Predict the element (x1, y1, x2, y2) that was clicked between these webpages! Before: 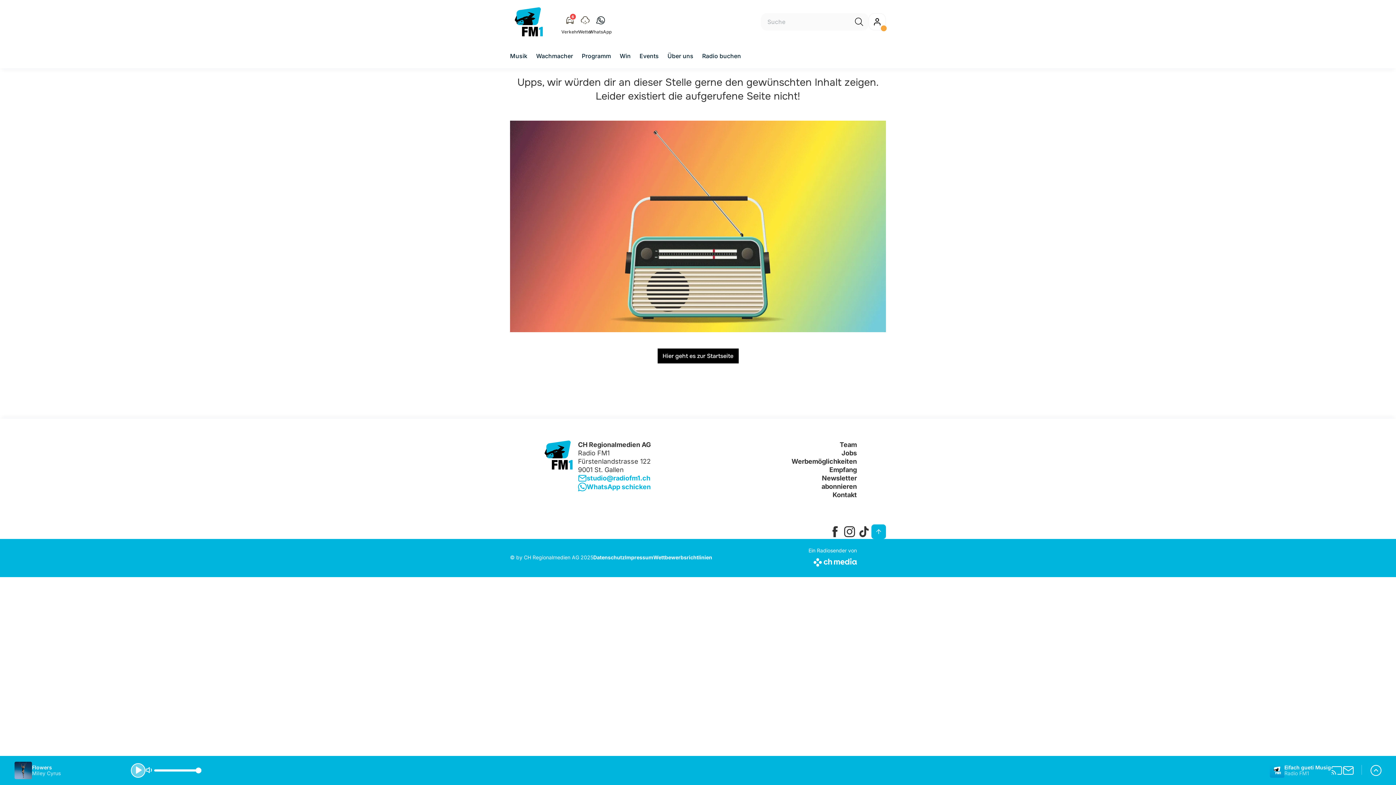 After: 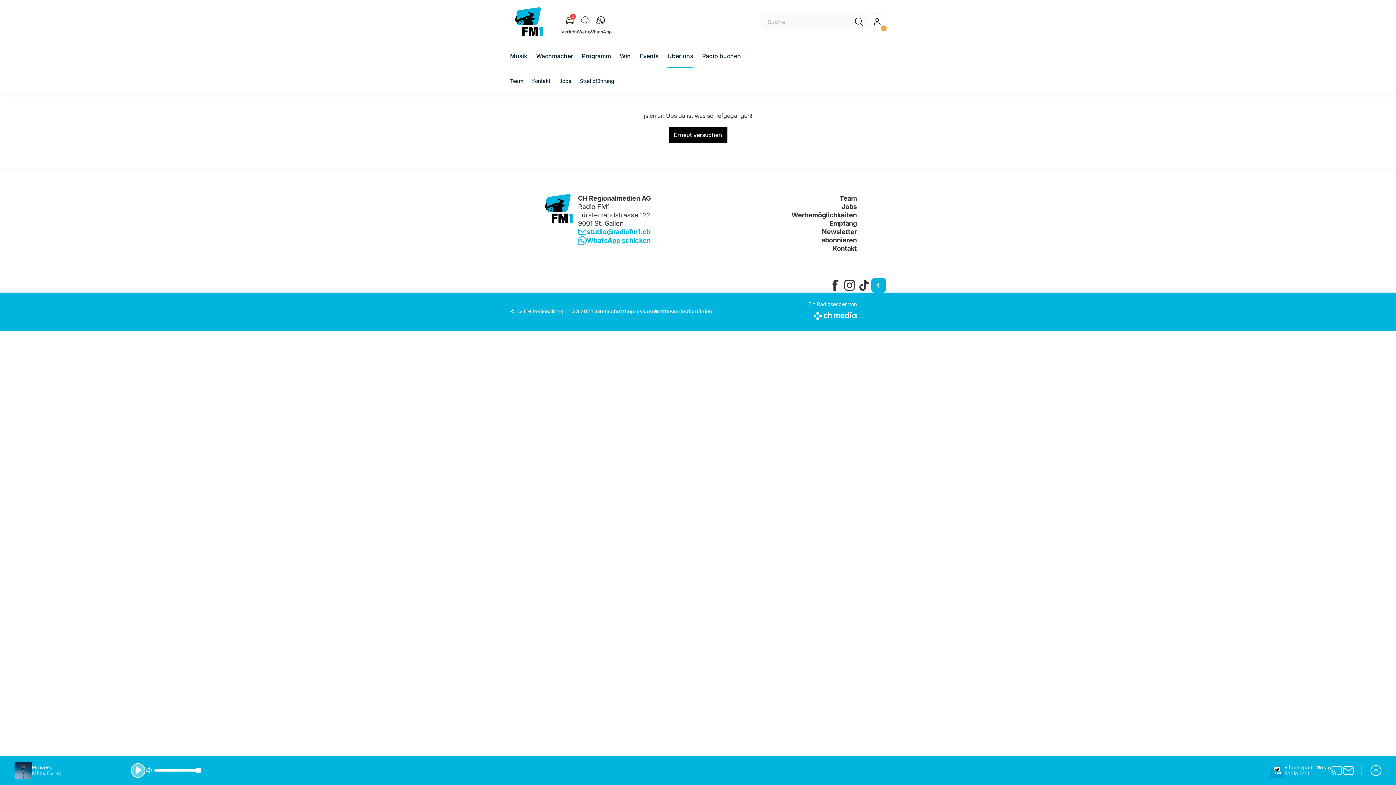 Action: bbox: (653, 554, 712, 560) label: Wettbewerbsrichtlinien